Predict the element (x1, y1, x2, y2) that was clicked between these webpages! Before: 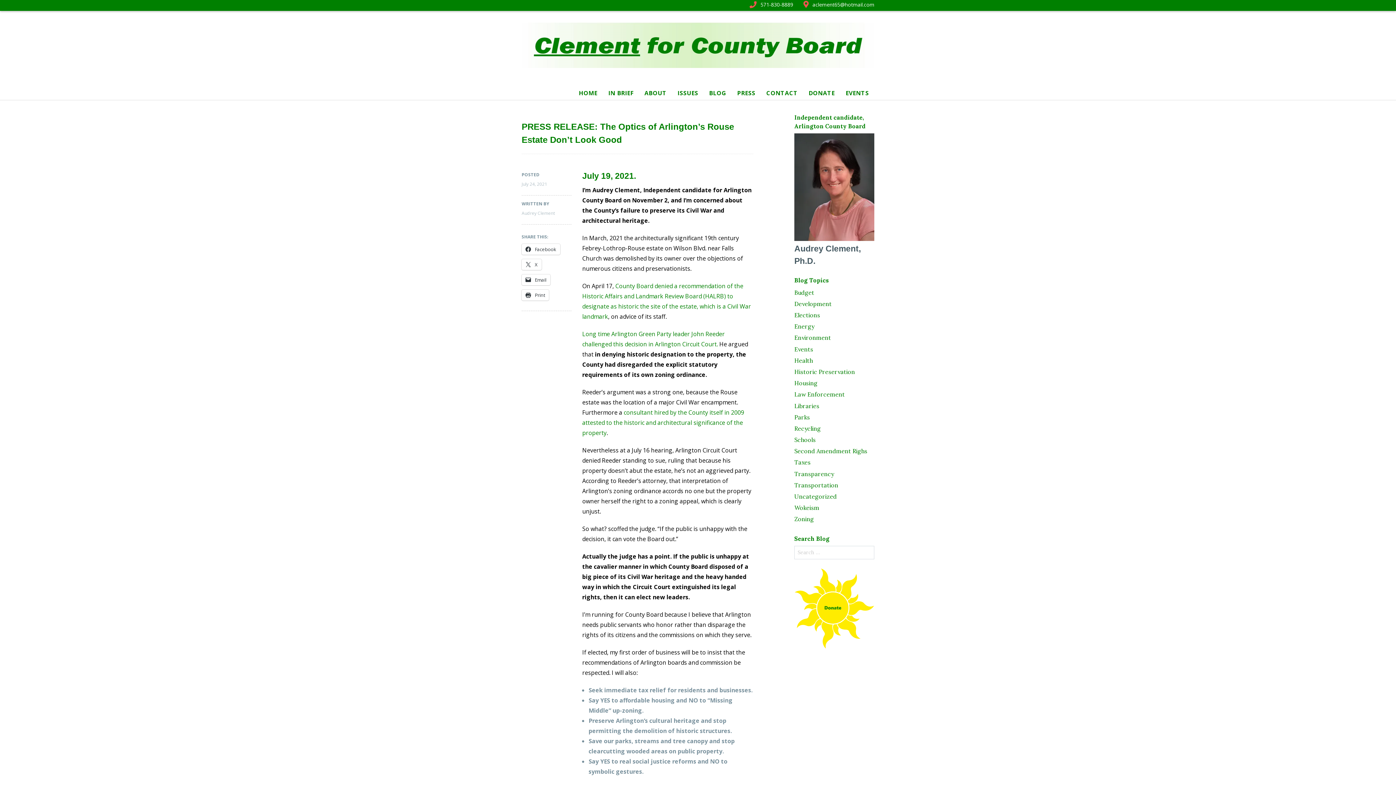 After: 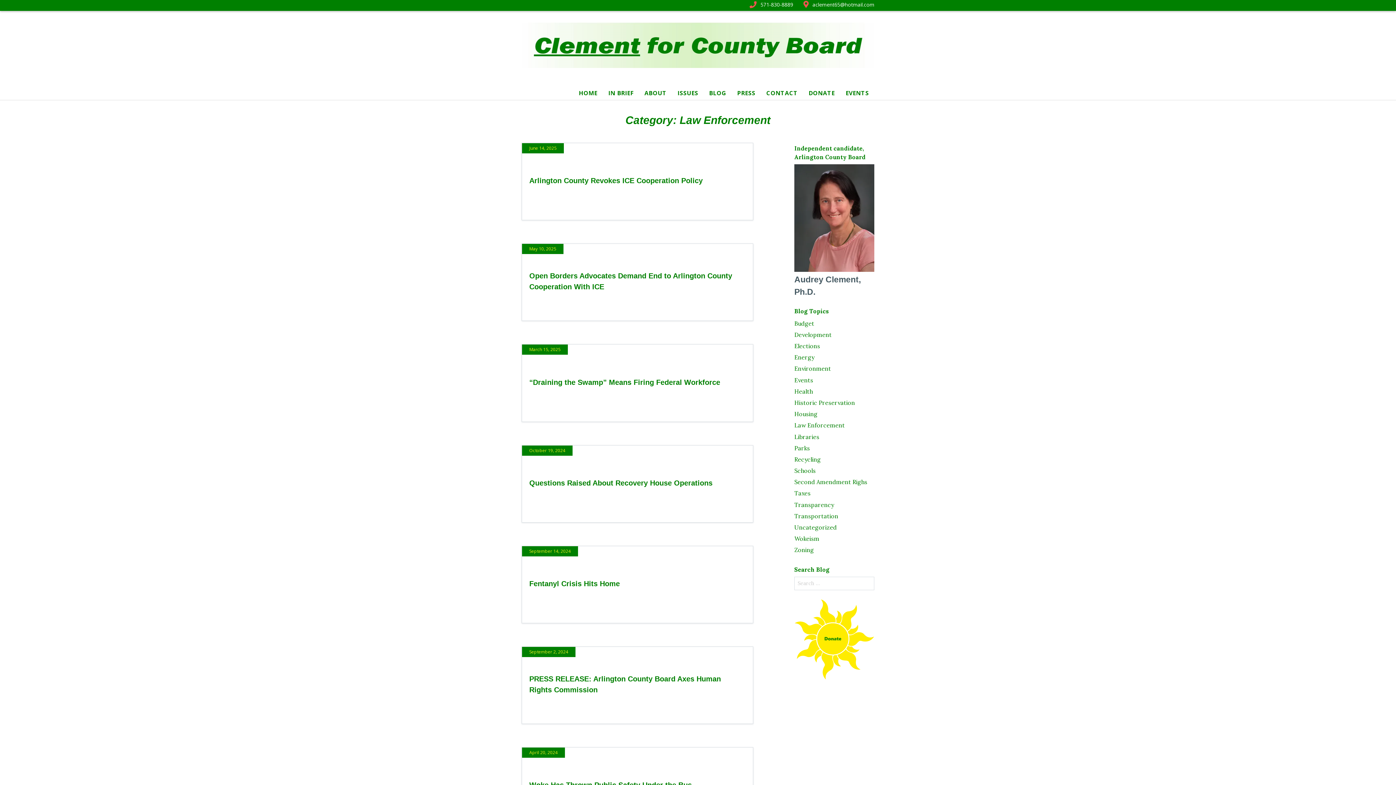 Action: label: Law Enforcement bbox: (794, 391, 845, 398)